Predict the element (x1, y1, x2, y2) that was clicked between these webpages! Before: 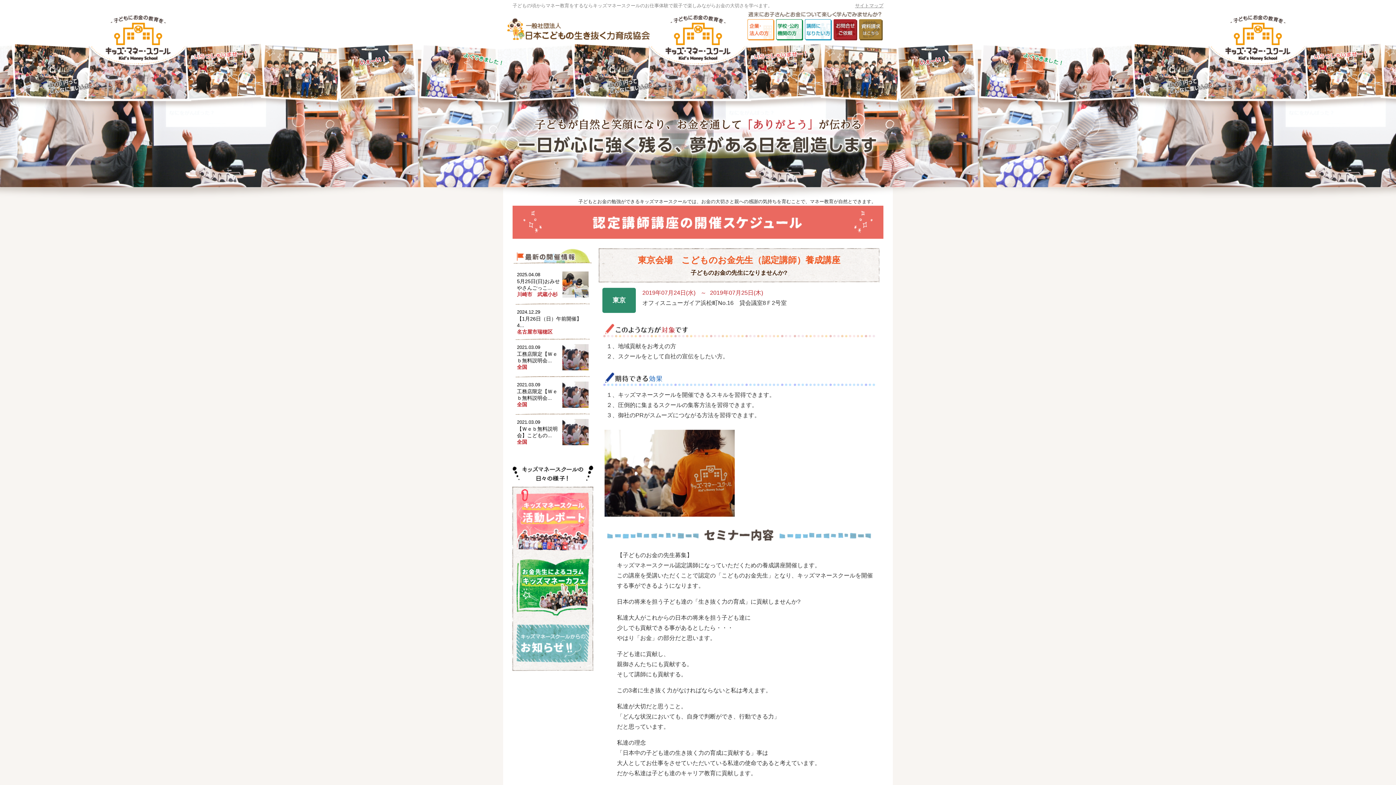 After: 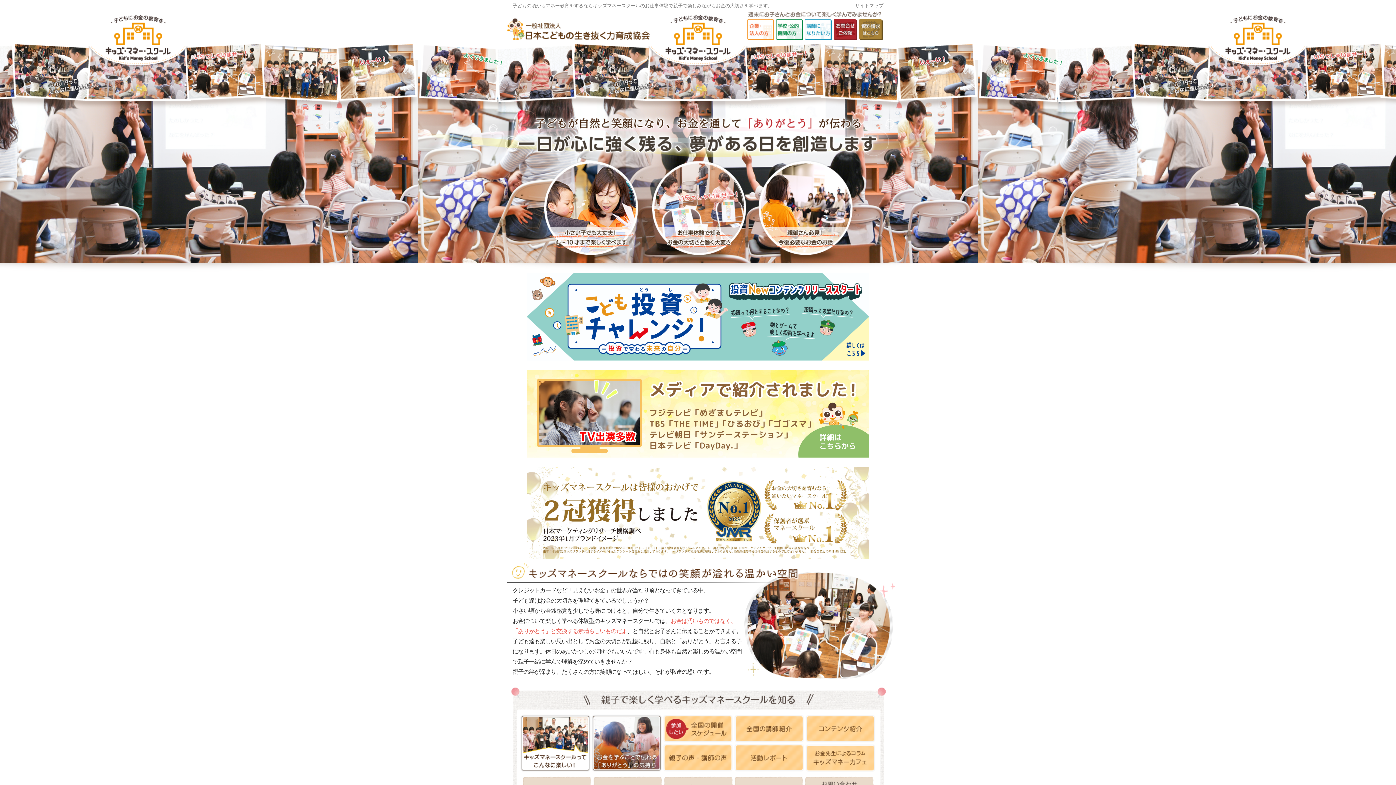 Action: bbox: (507, 18, 650, 40)